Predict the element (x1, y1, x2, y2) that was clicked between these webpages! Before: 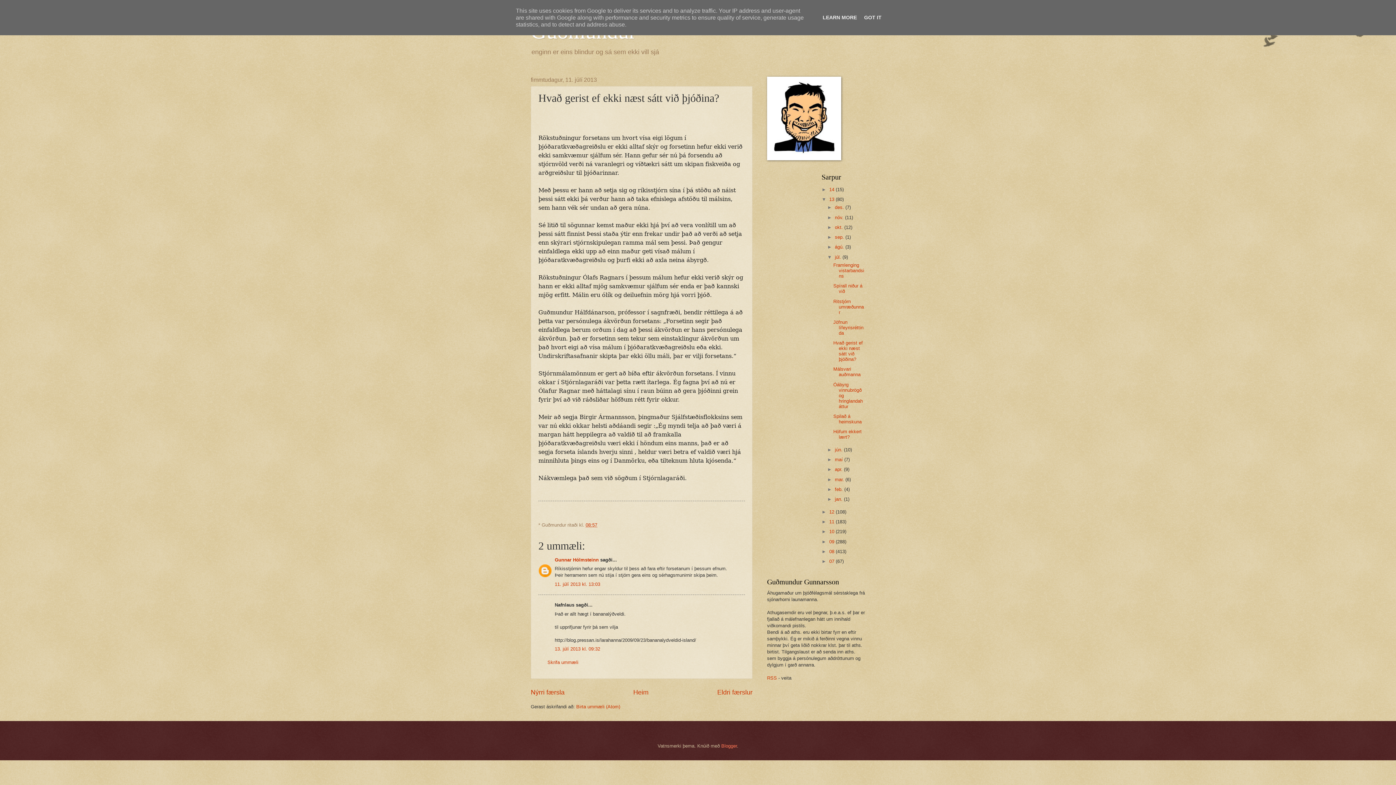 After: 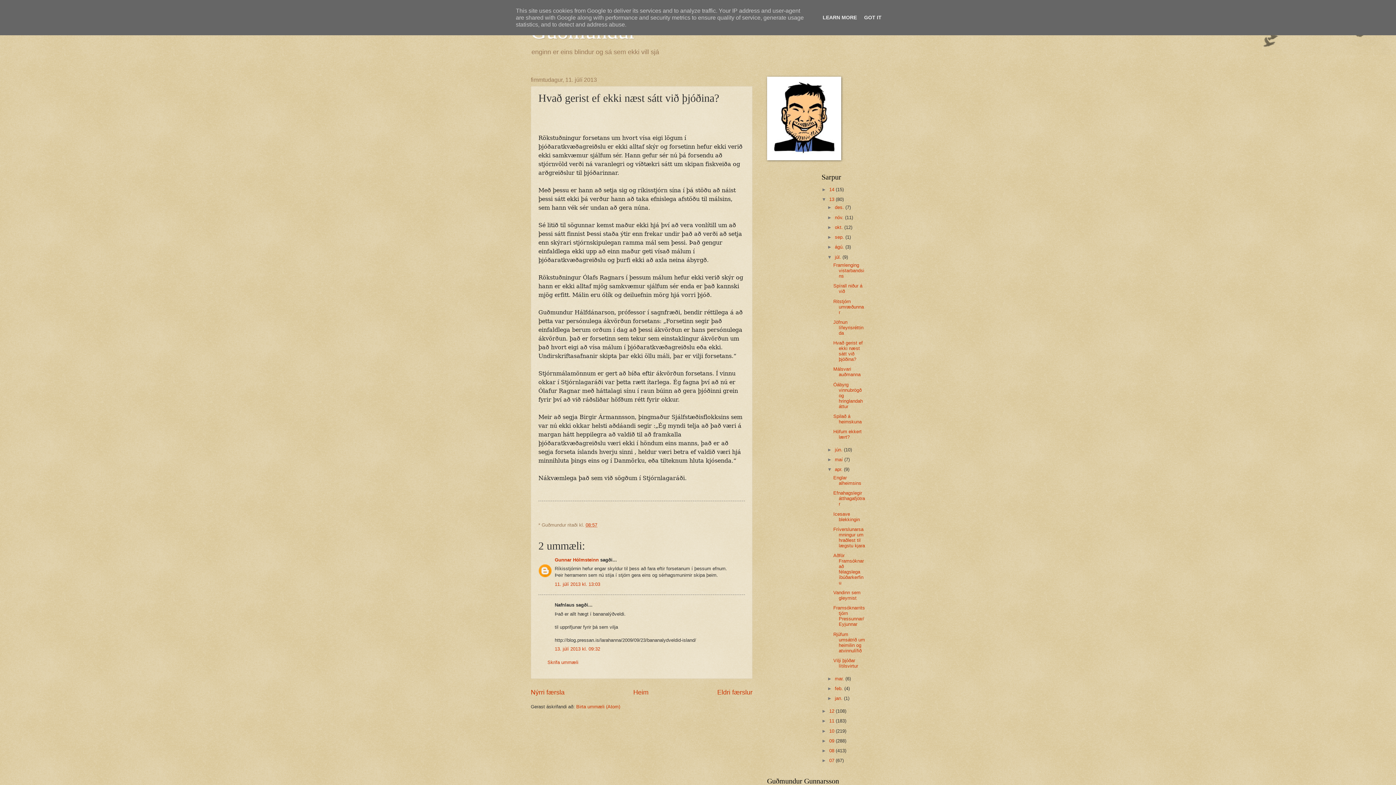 Action: bbox: (827, 467, 835, 472) label: ►  